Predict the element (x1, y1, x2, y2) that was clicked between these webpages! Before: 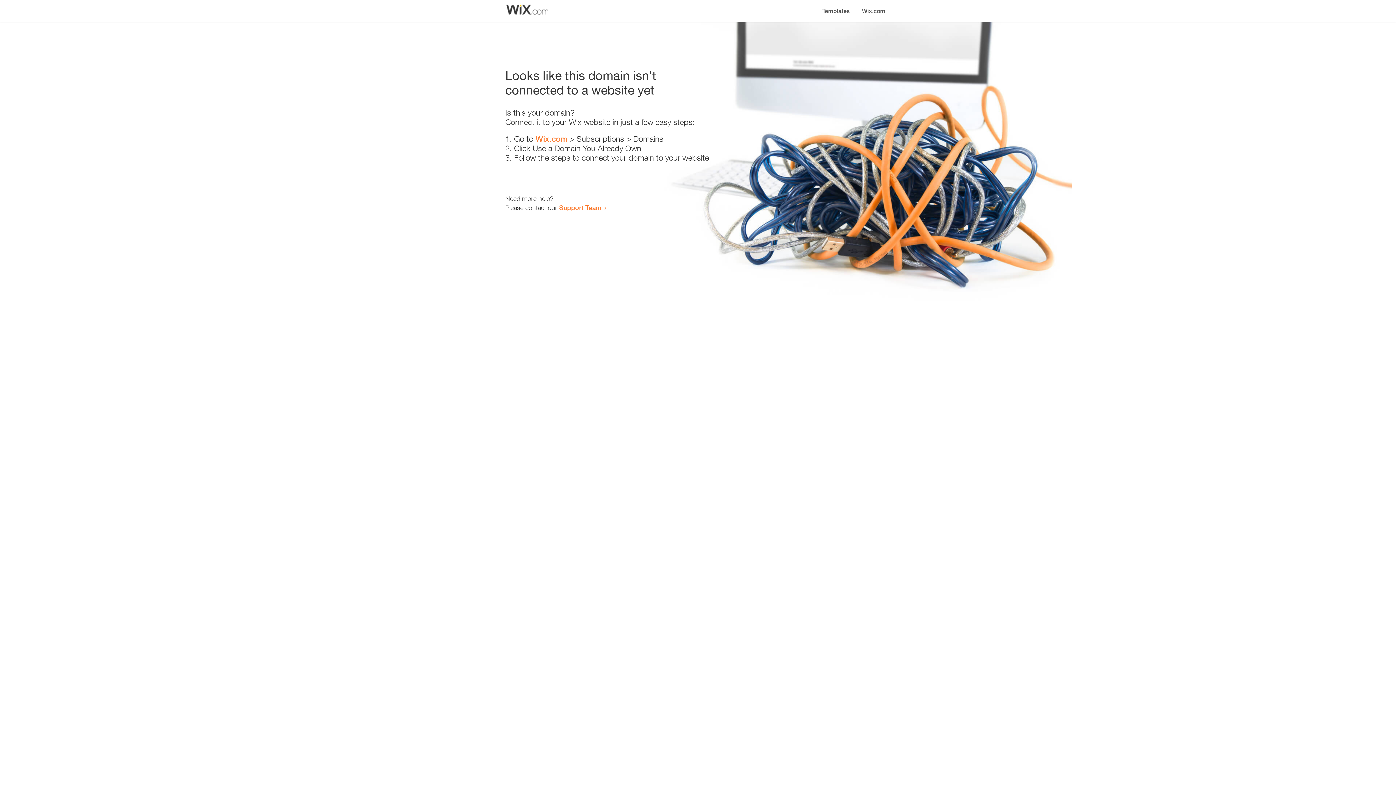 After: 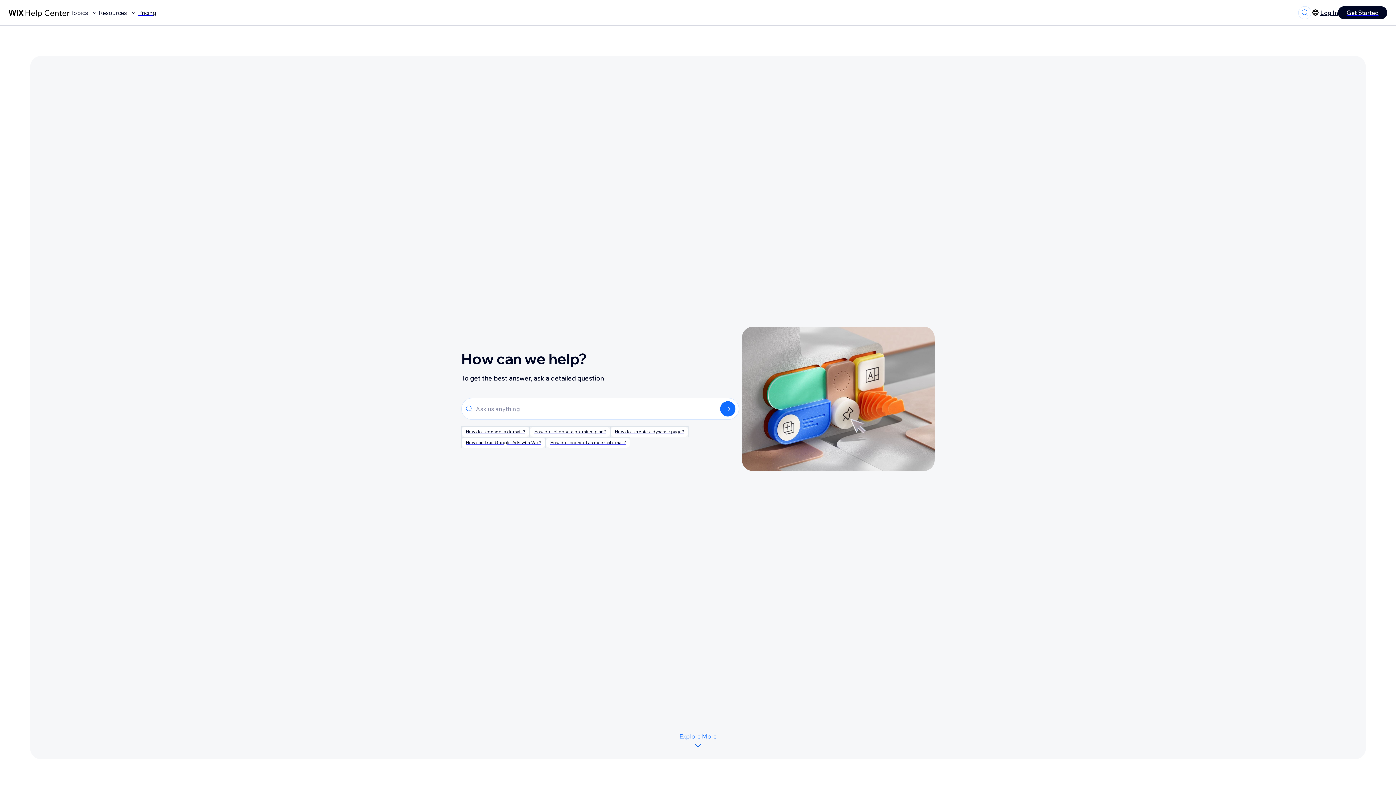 Action: label: Support Team bbox: (559, 203, 601, 211)